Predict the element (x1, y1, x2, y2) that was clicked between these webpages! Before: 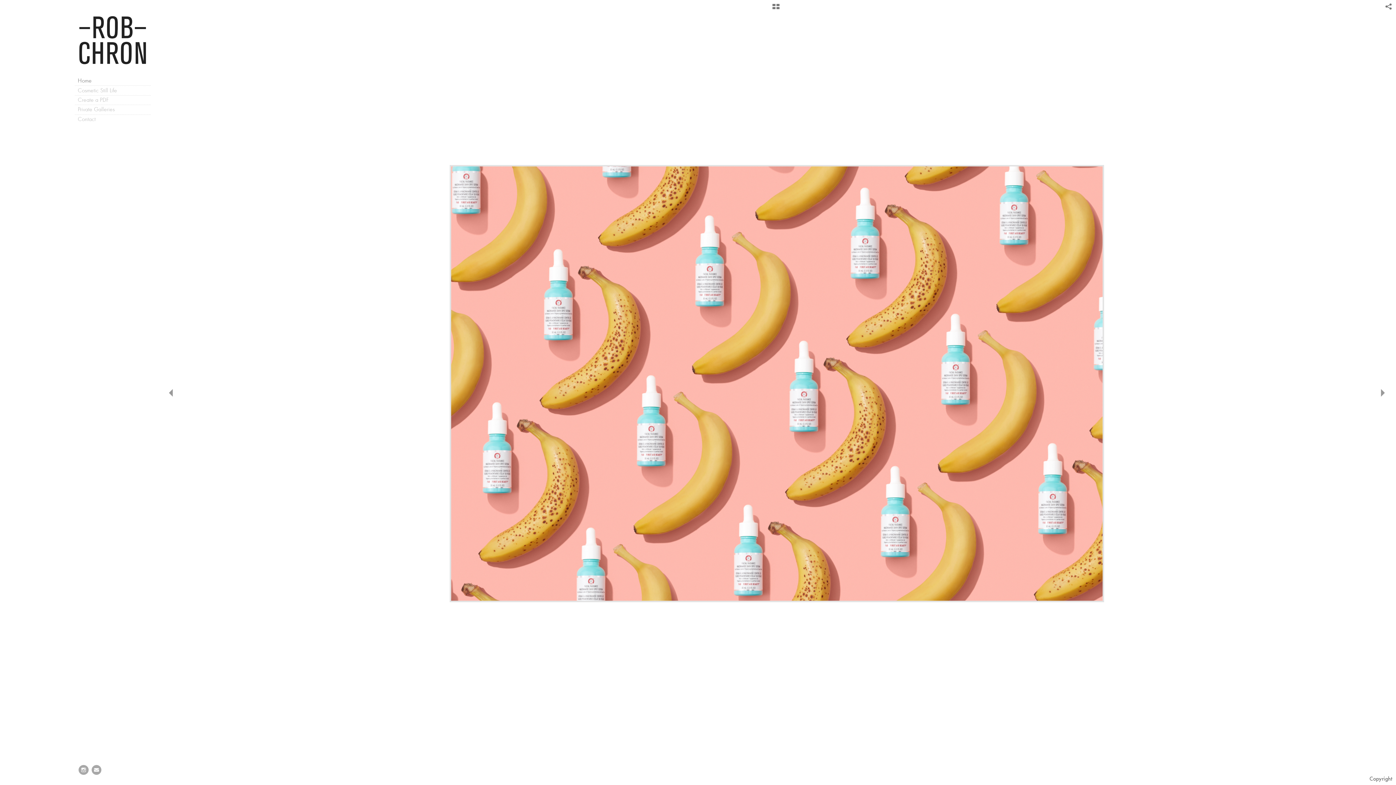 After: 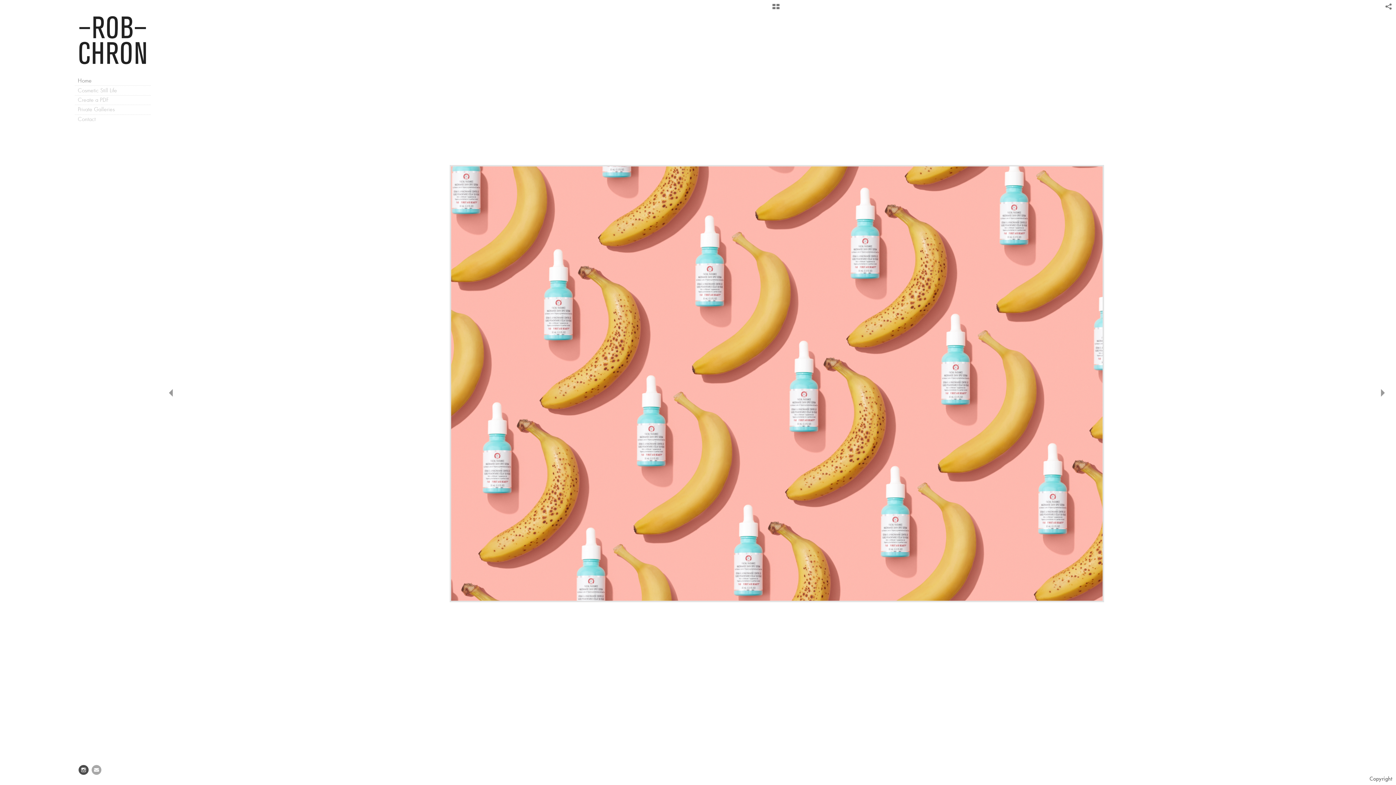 Action: bbox: (78, 765, 89, 775)